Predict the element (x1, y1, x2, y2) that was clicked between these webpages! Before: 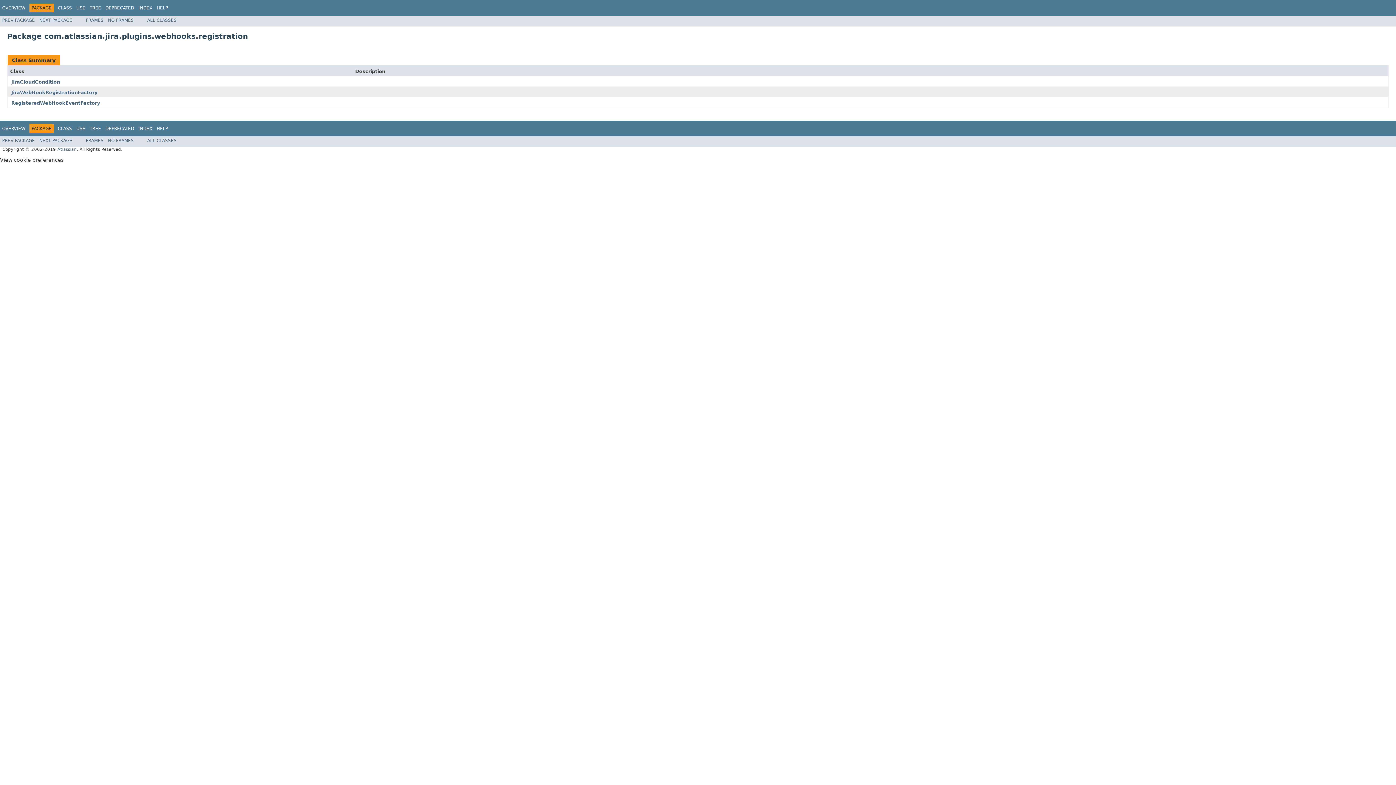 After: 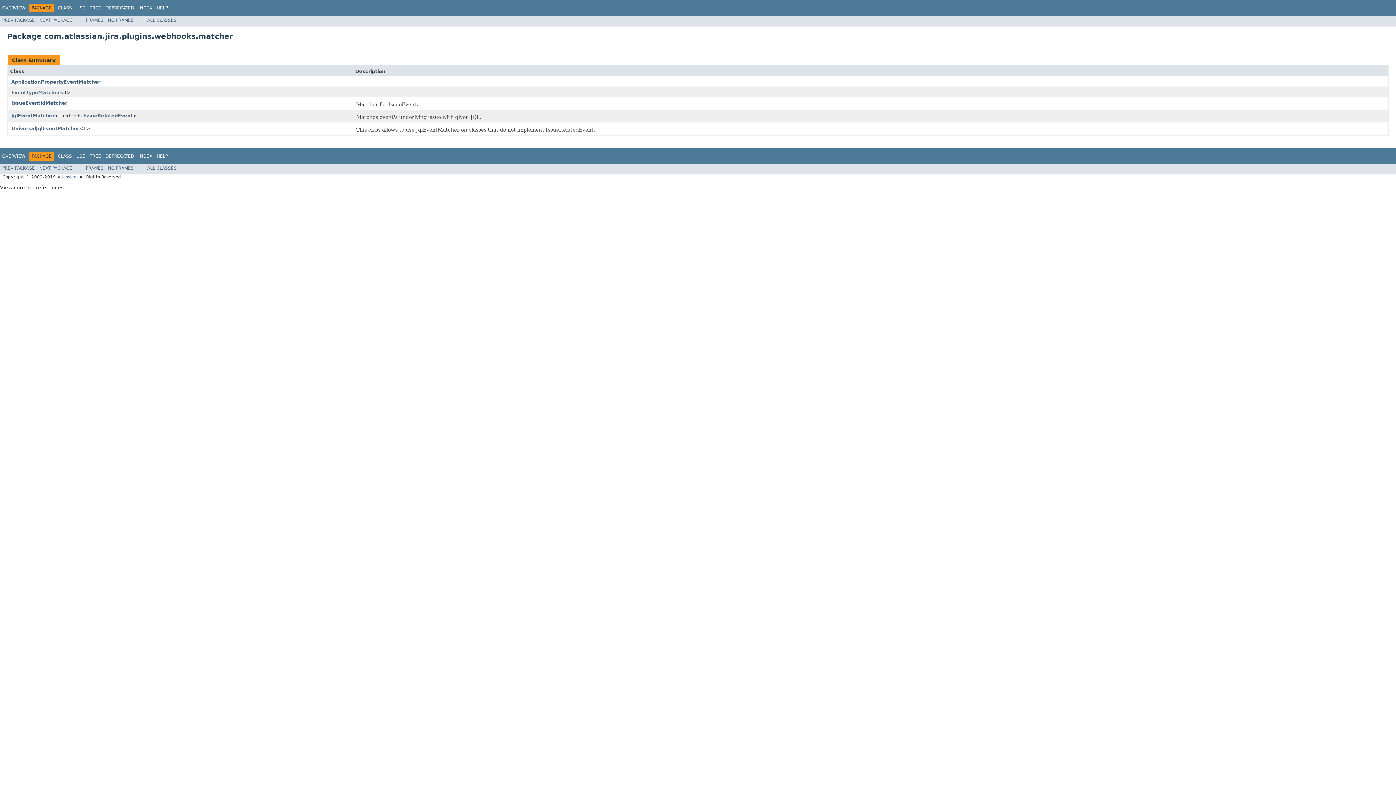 Action: bbox: (2, 17, 34, 22) label: PREV PACKAGE